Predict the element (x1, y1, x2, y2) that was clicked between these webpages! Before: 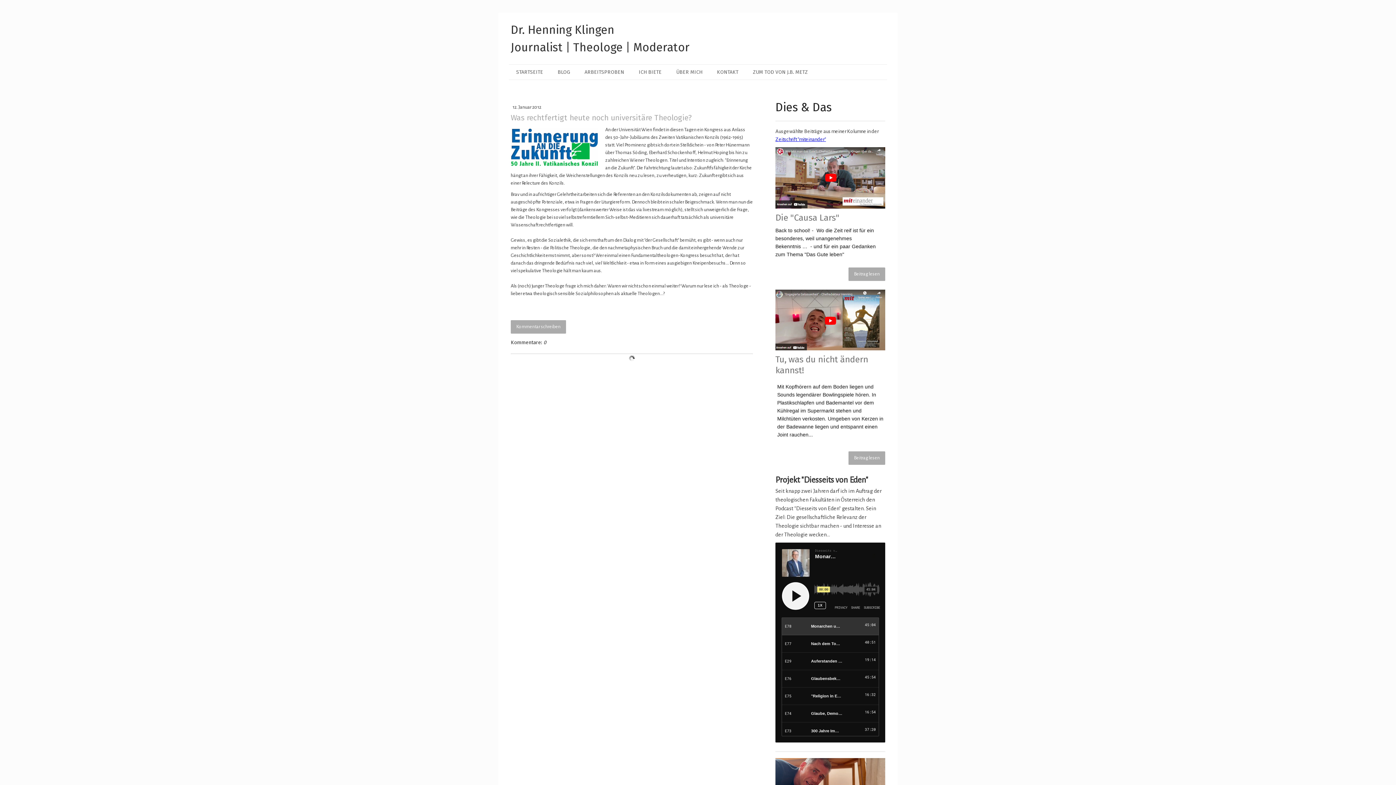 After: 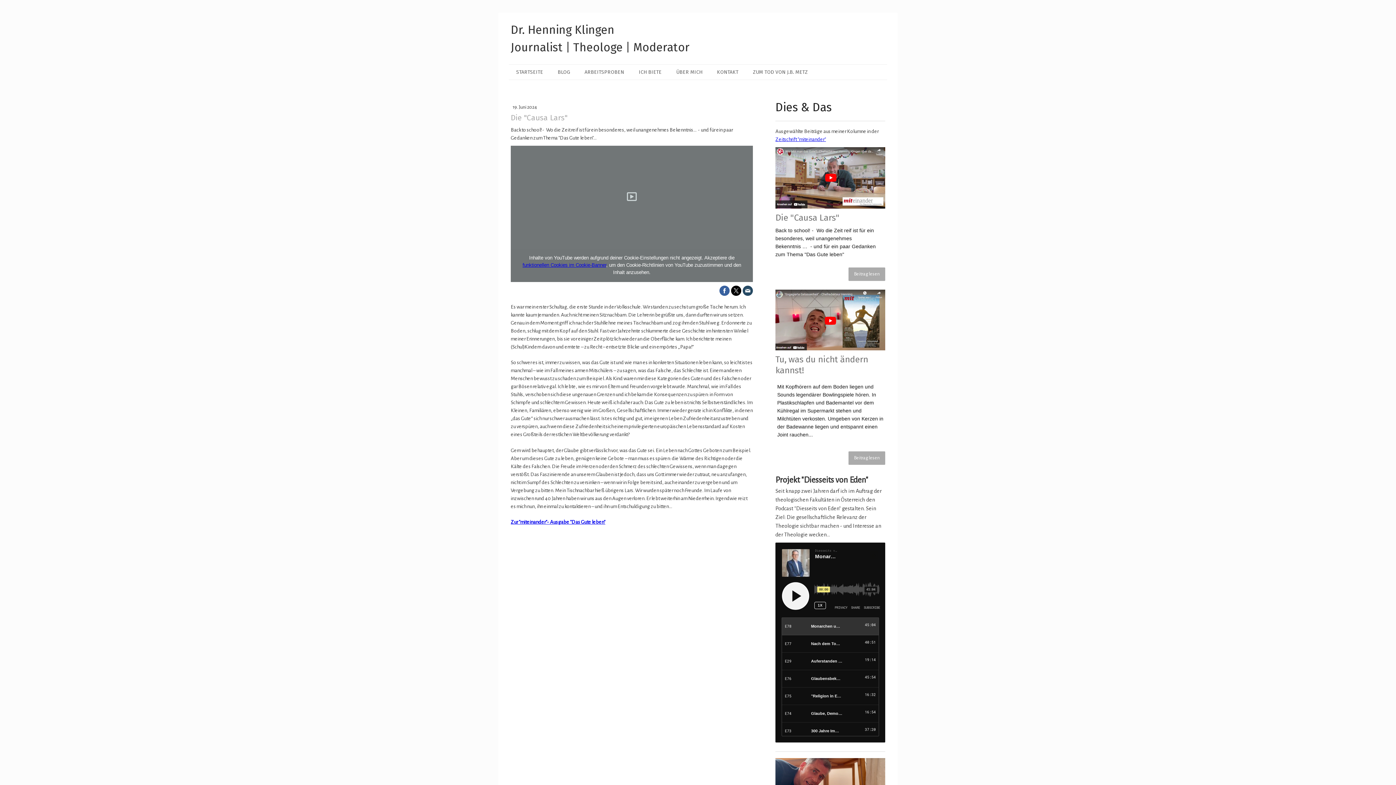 Action: label: Beitrag lesen bbox: (848, 267, 885, 281)